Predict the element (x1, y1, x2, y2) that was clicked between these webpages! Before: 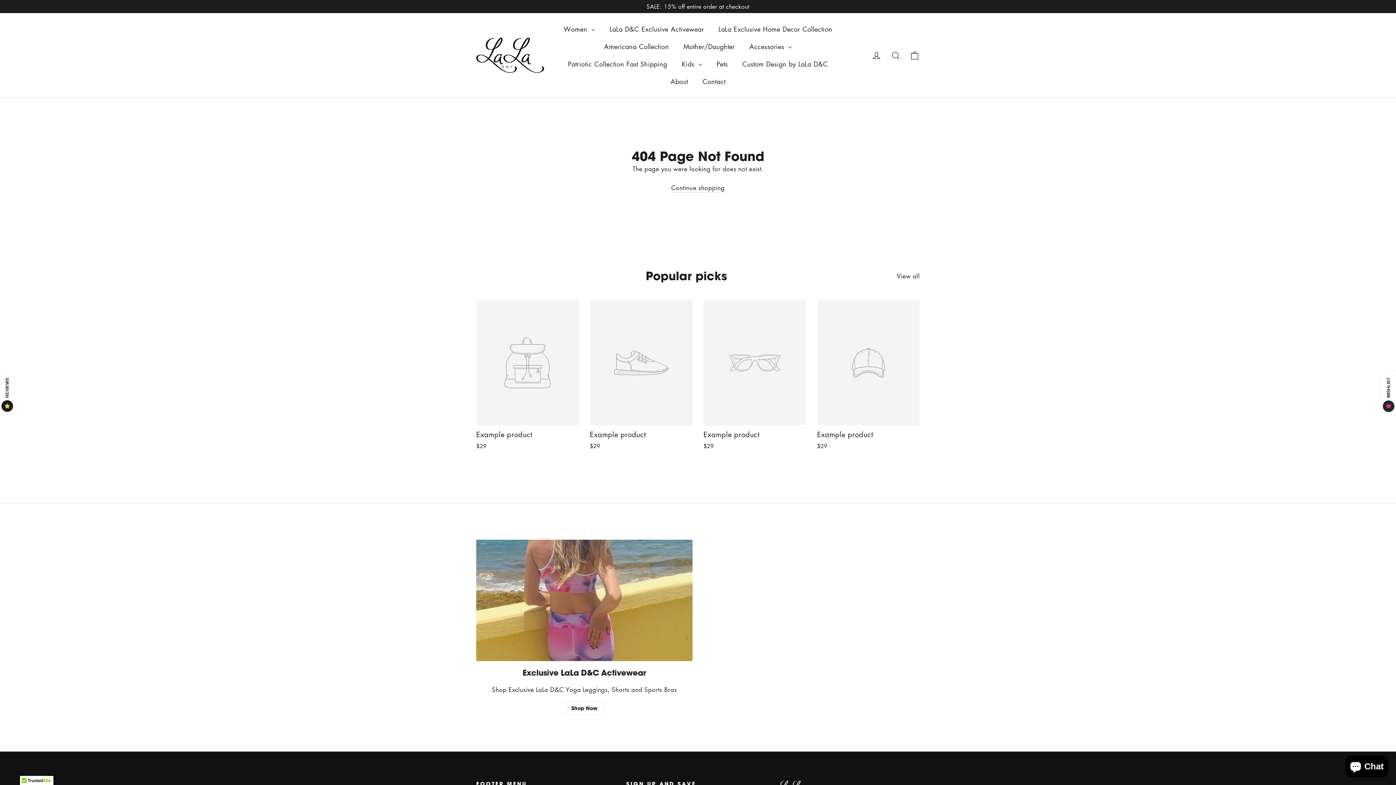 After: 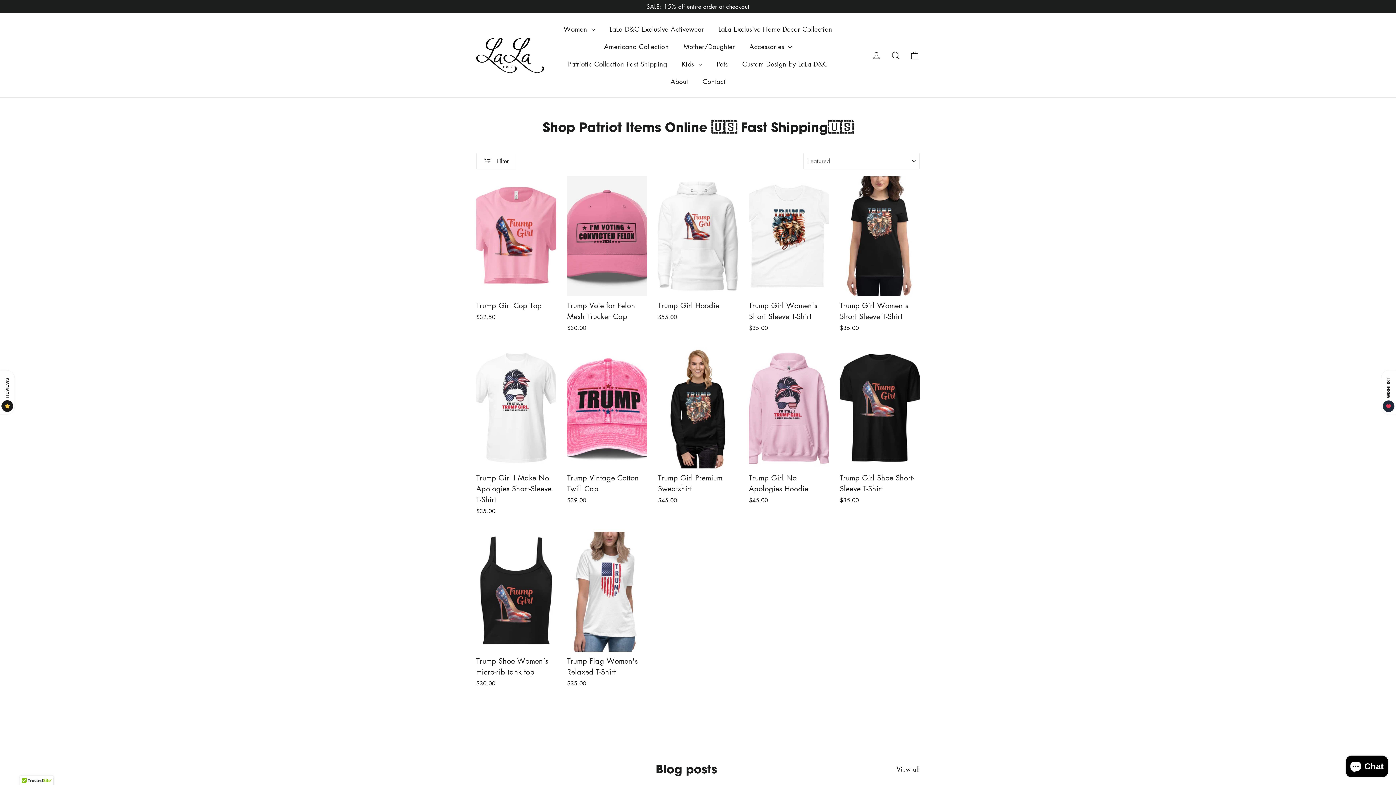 Action: bbox: (560, 55, 674, 72) label: Patriotic Collection Fast Shipping